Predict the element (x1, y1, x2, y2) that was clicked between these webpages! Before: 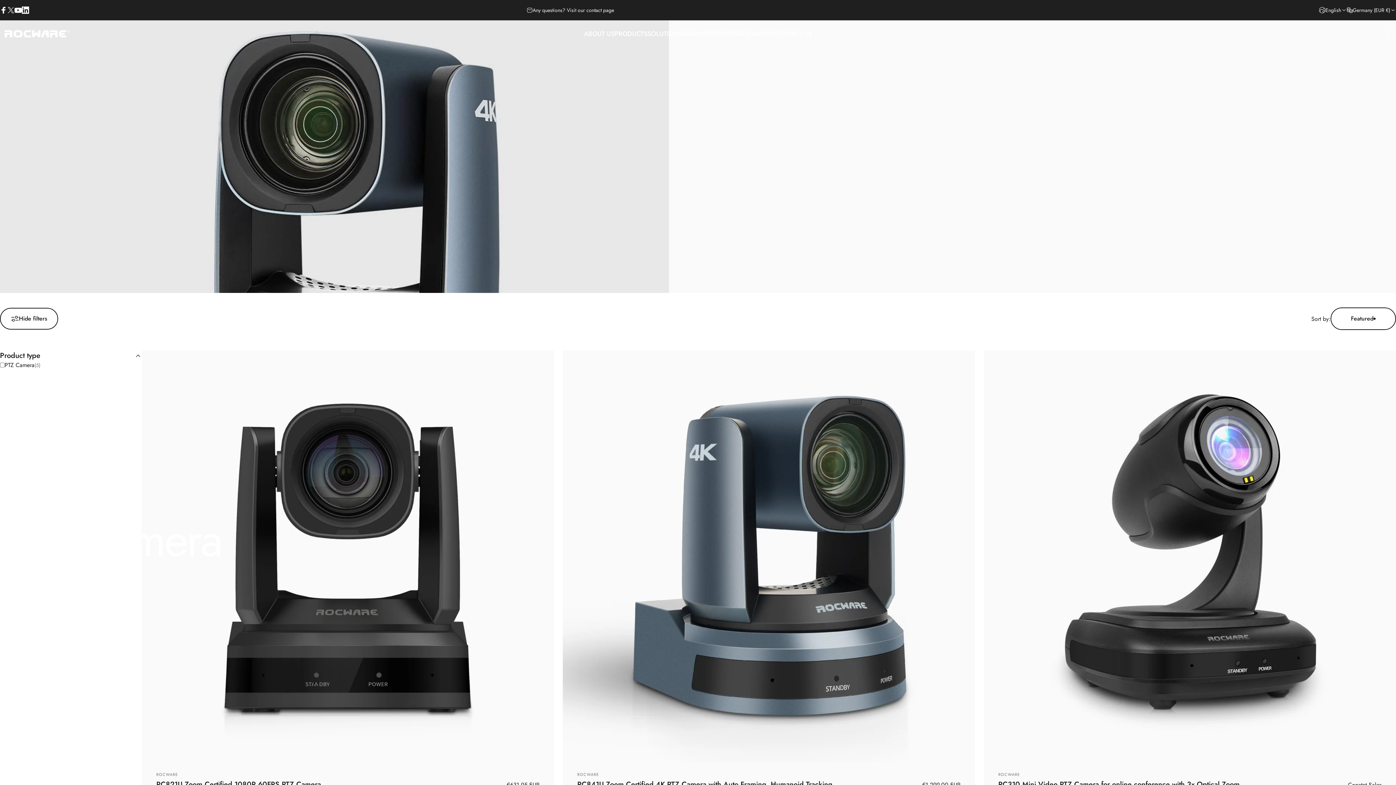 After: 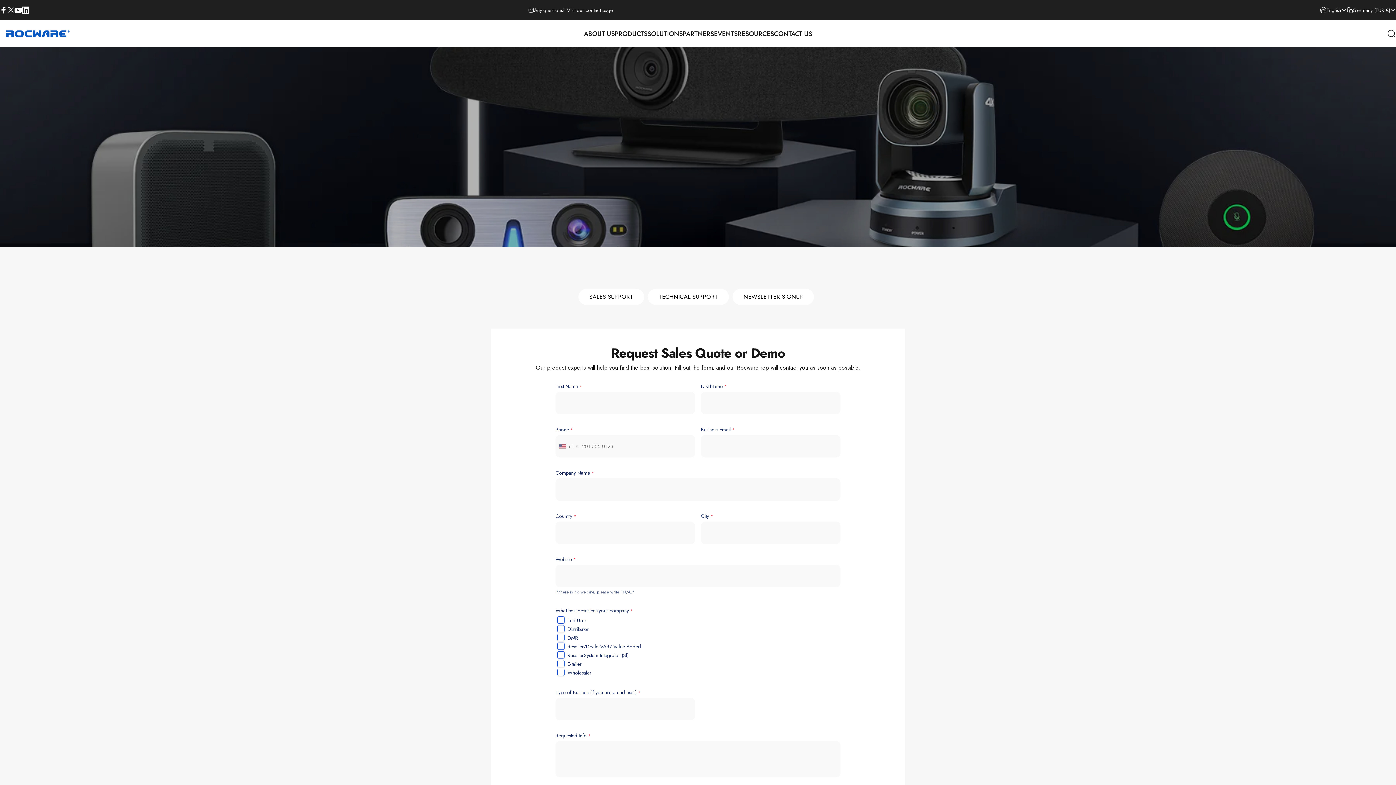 Action: bbox: (526, 0, 614, 20) label: Any questions? Visit our contact page